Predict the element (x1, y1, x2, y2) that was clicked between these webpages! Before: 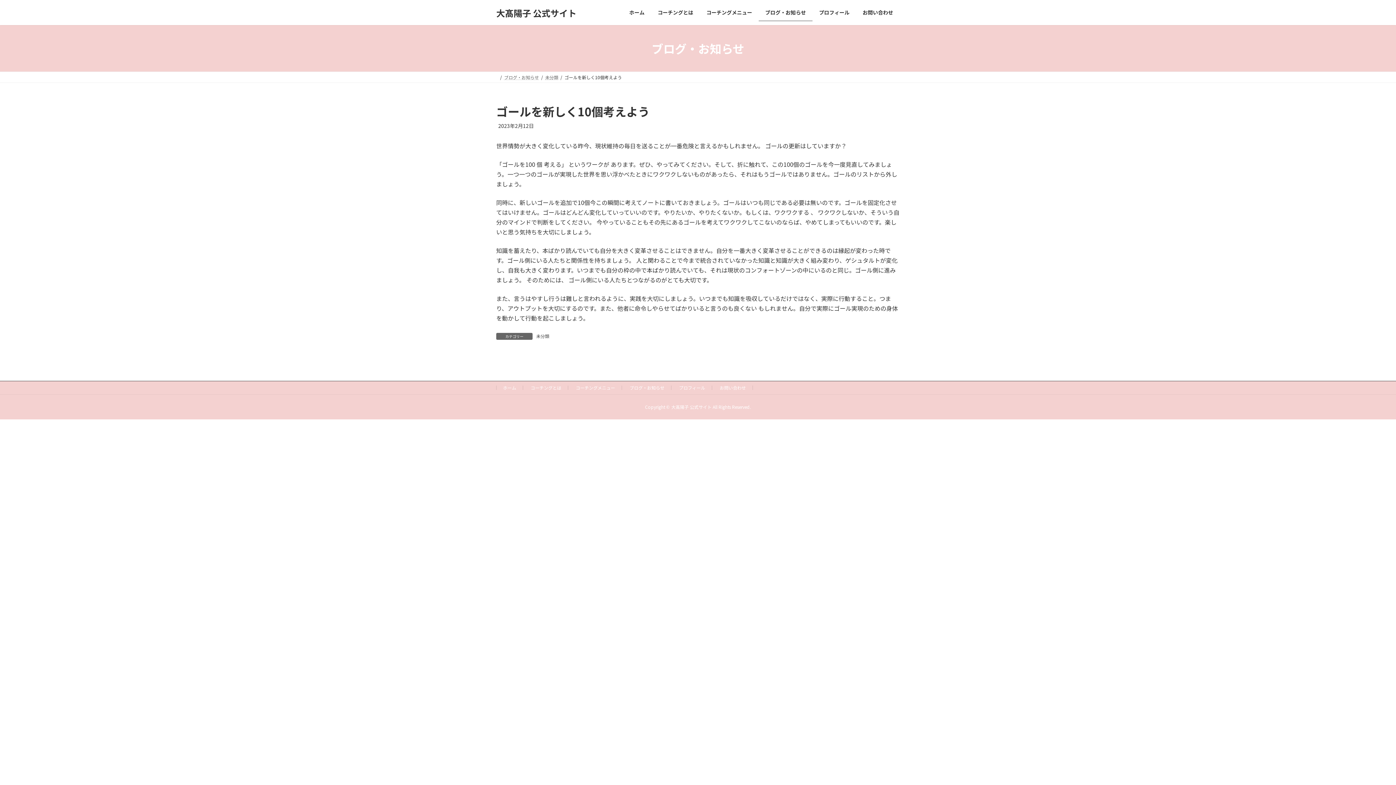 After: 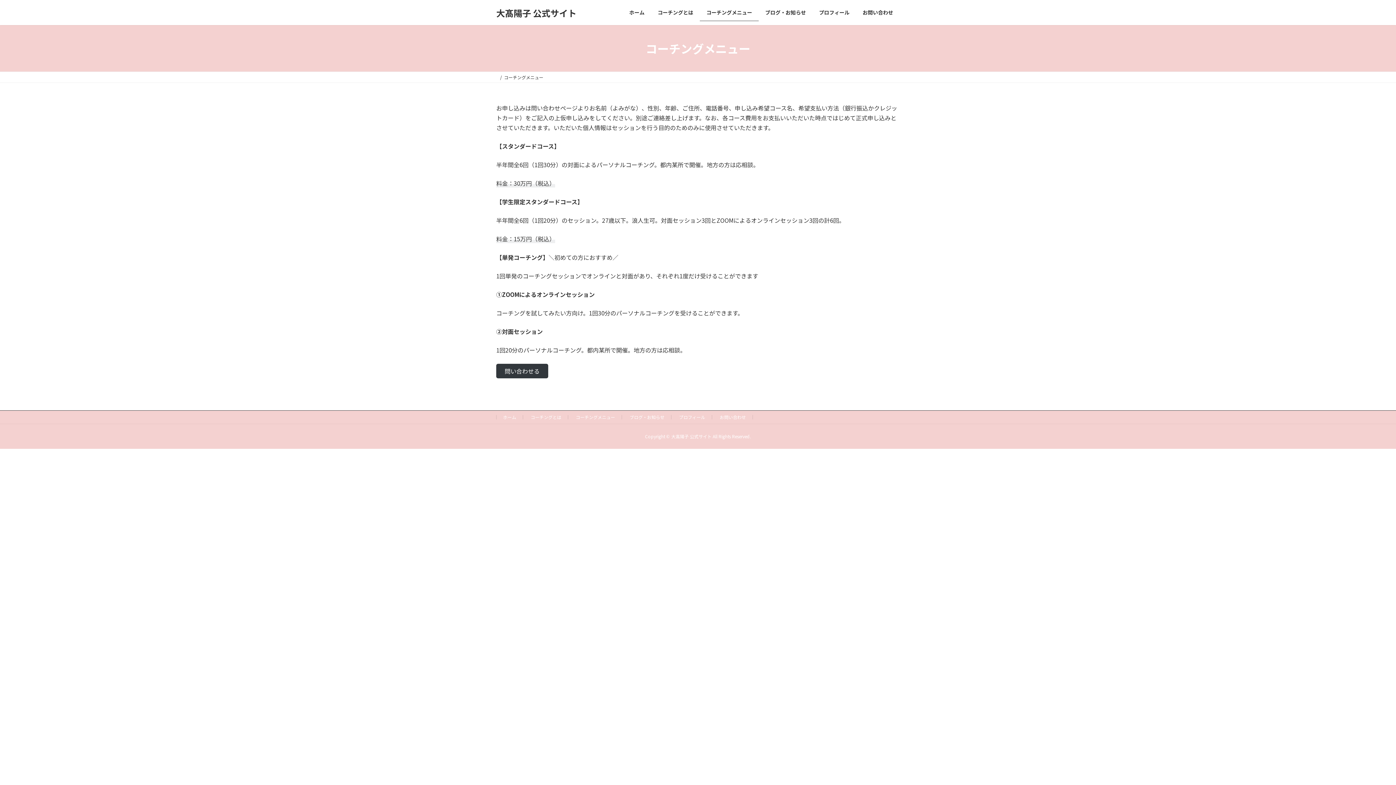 Action: bbox: (576, 384, 615, 390) label: コーチングメニュー